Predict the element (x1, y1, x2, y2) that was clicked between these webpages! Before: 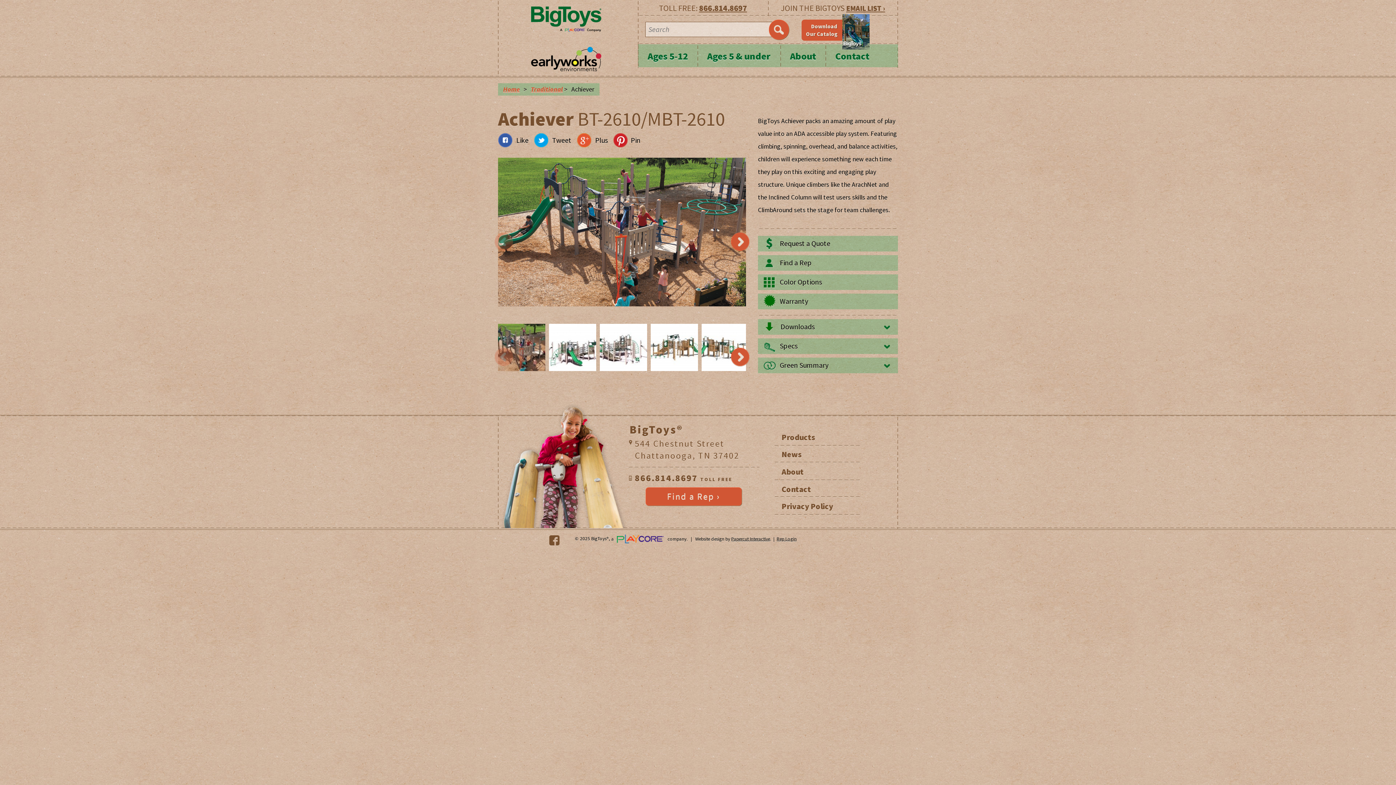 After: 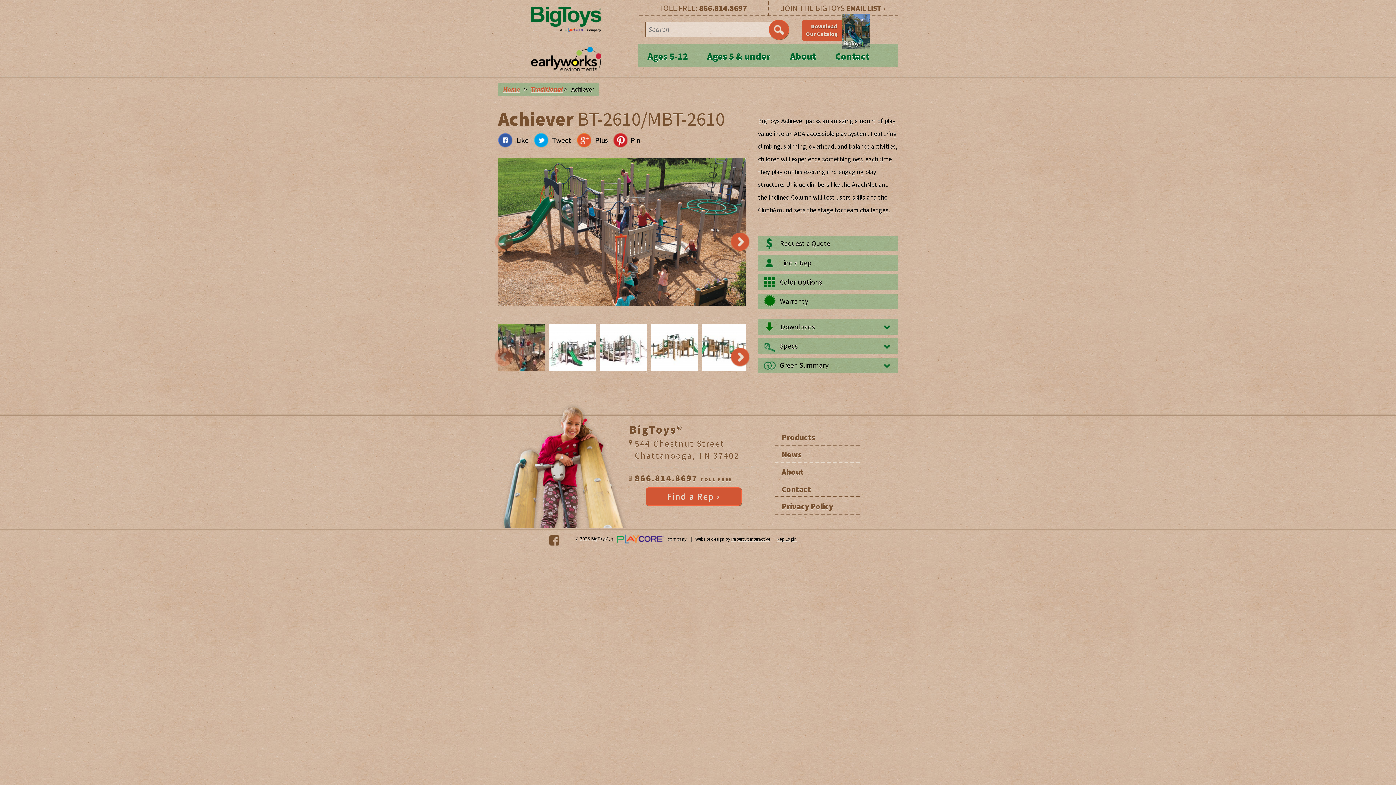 Action: label: Plus bbox: (577, 133, 613, 147)